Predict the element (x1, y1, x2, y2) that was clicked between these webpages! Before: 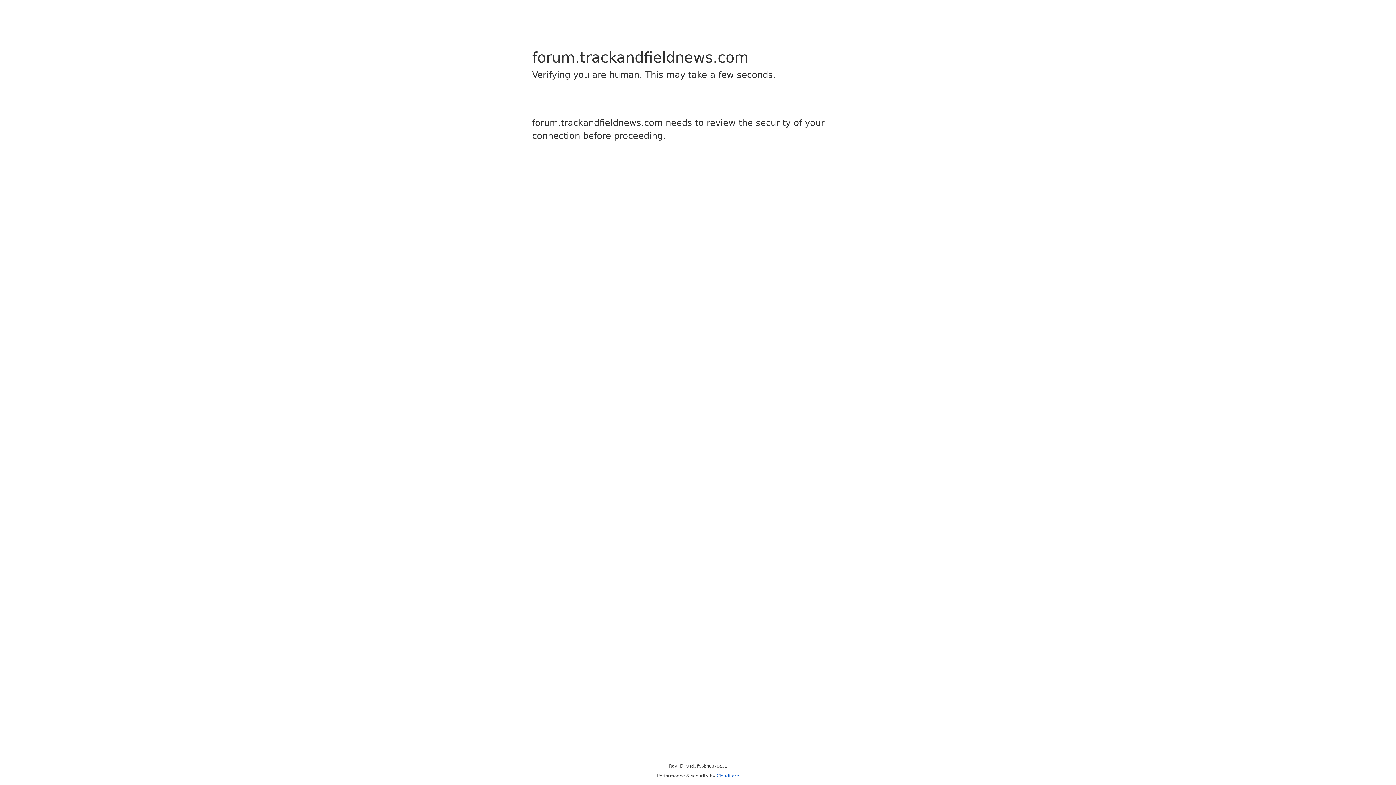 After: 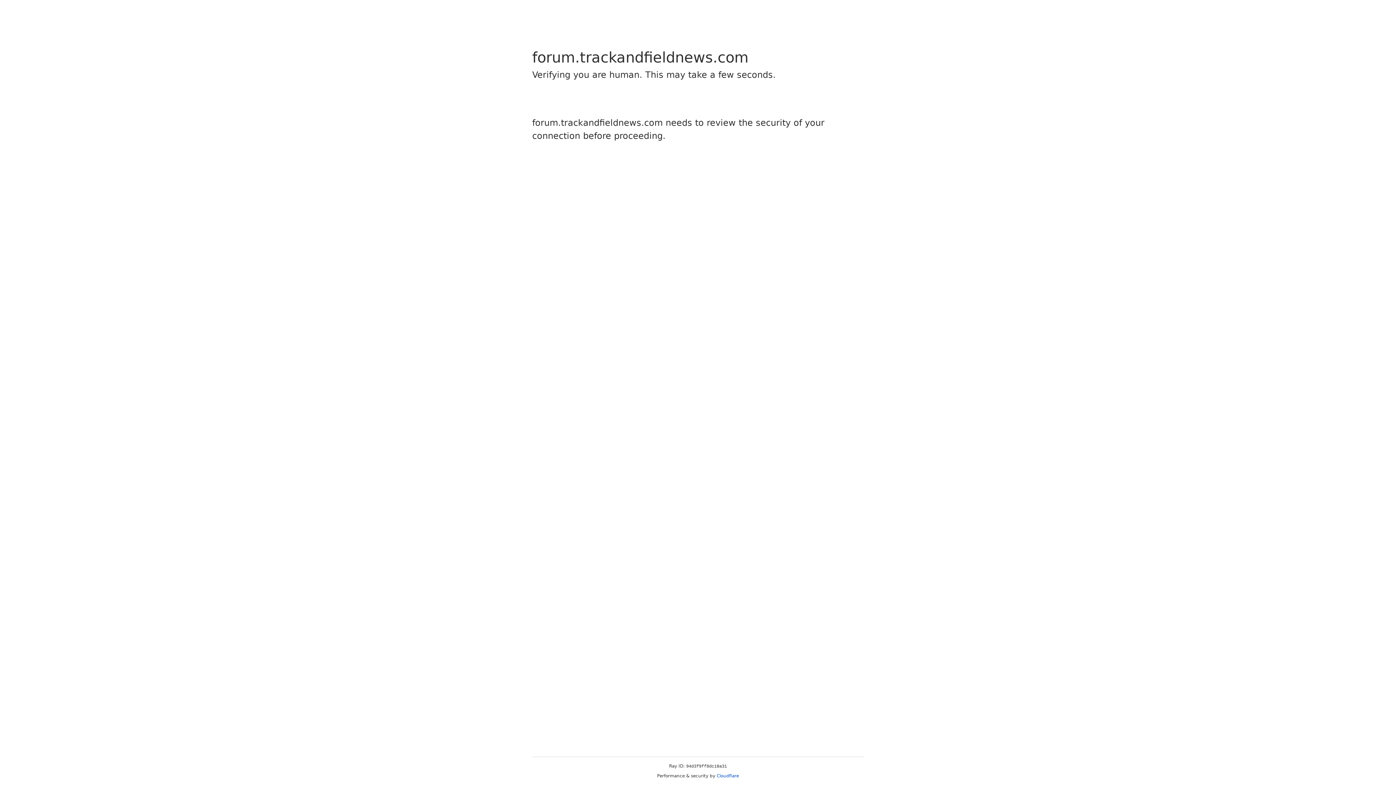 Action: bbox: (716, 773, 739, 778) label: Cloudflare